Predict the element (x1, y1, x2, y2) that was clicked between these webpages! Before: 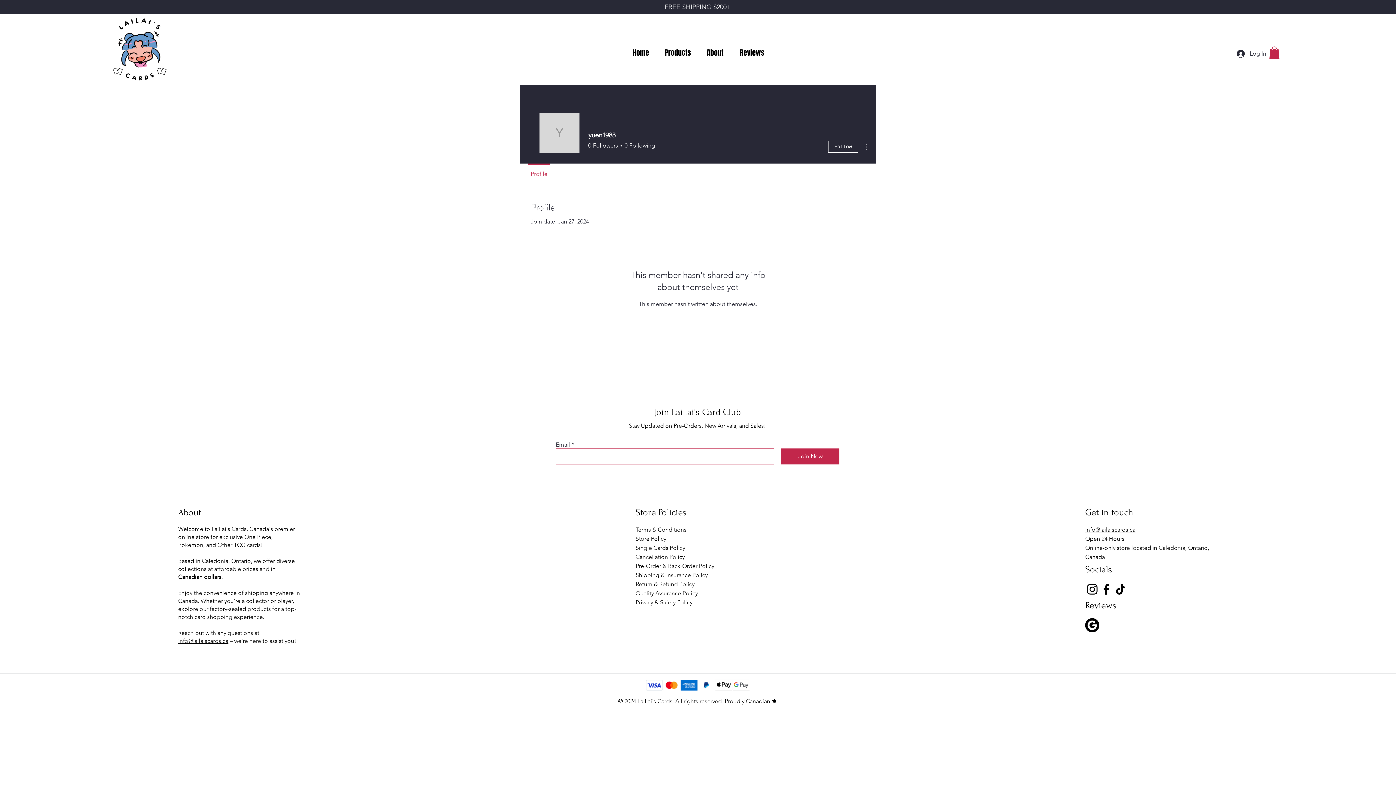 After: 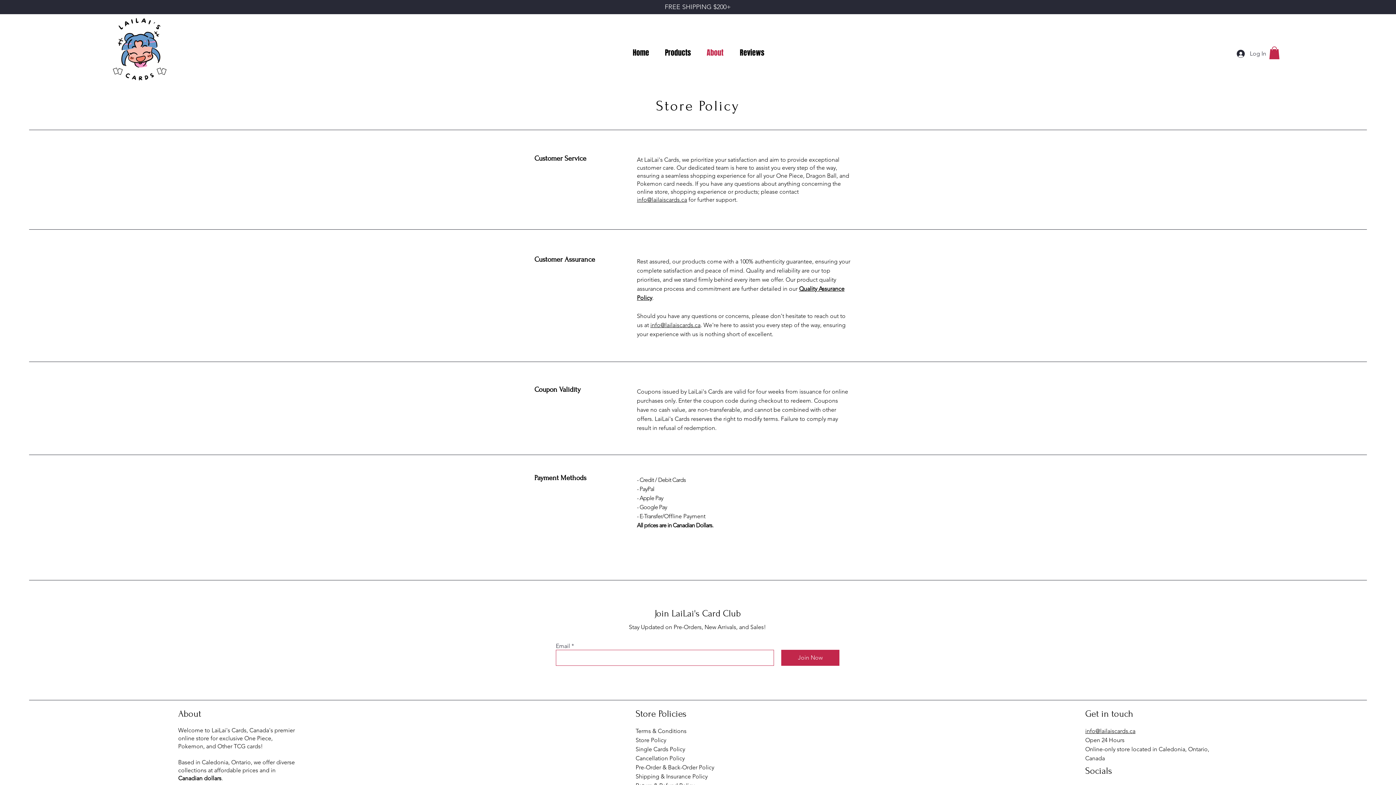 Action: label: Store Policy bbox: (635, 535, 666, 542)